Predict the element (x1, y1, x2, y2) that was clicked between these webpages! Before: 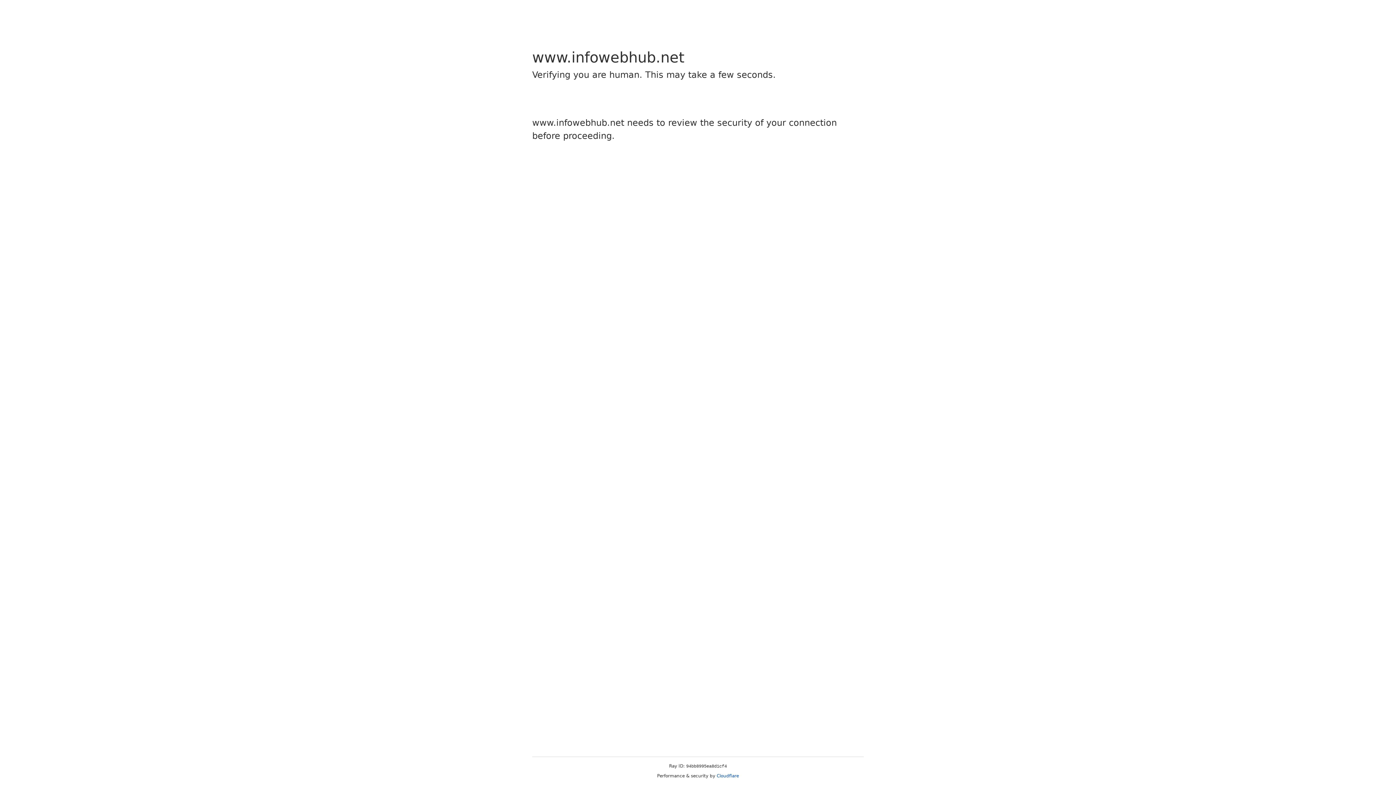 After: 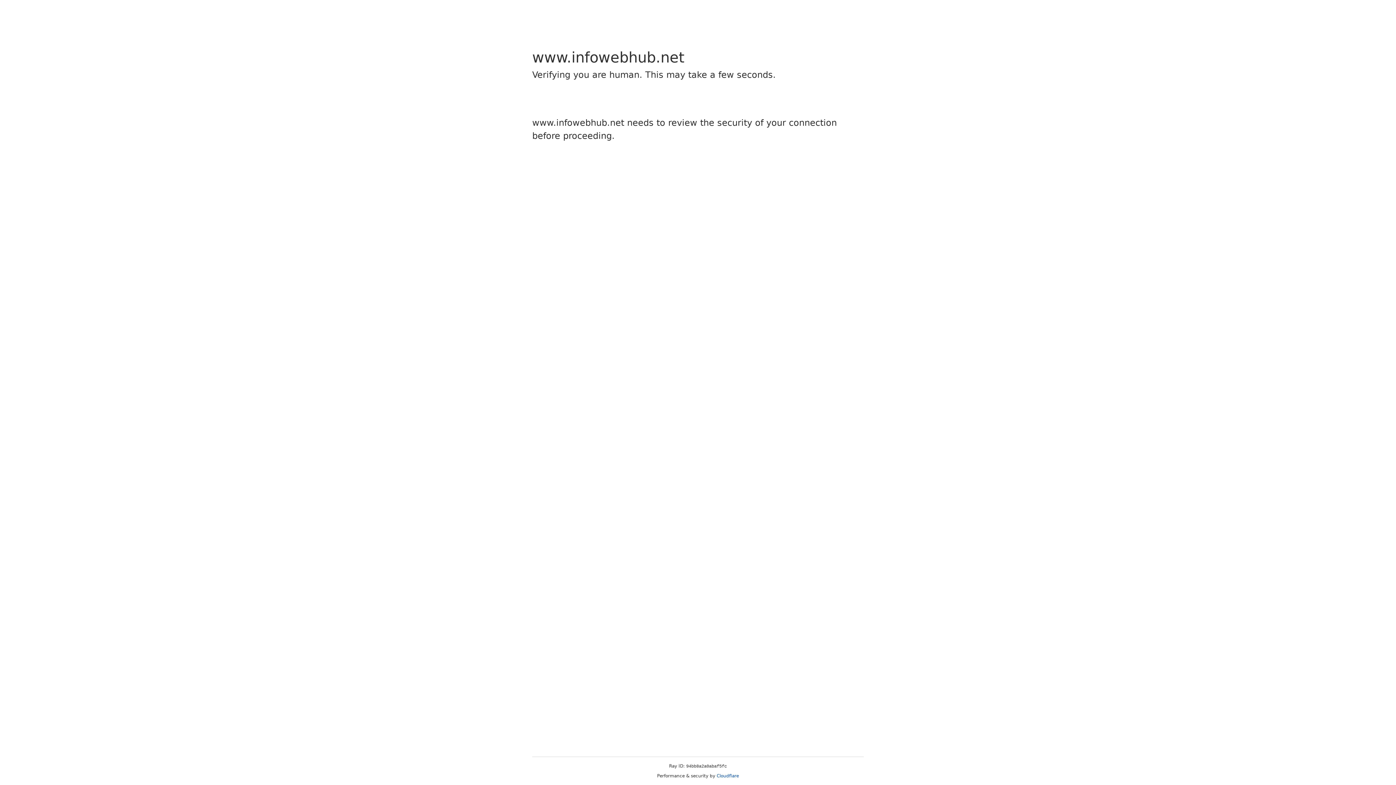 Action: label: Cloudflare bbox: (716, 773, 739, 778)